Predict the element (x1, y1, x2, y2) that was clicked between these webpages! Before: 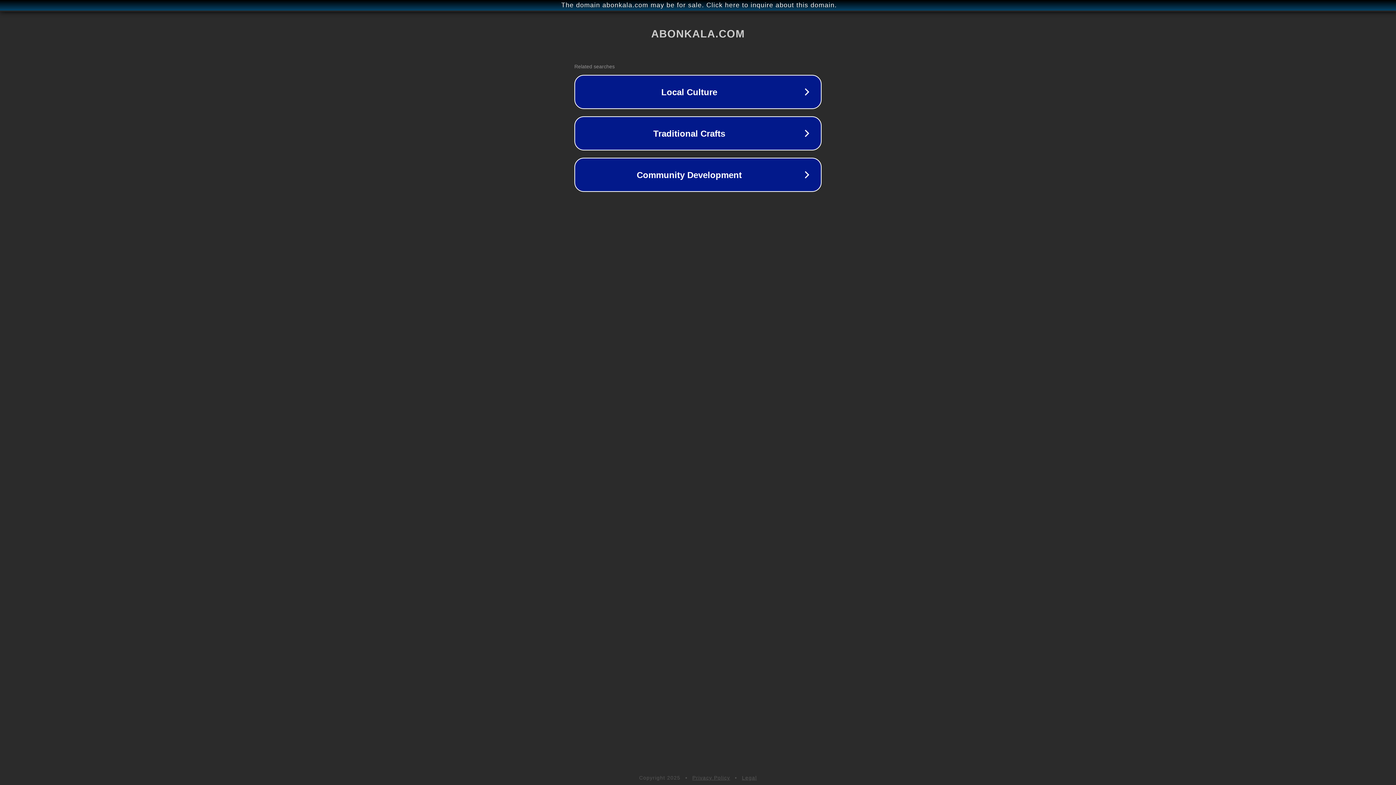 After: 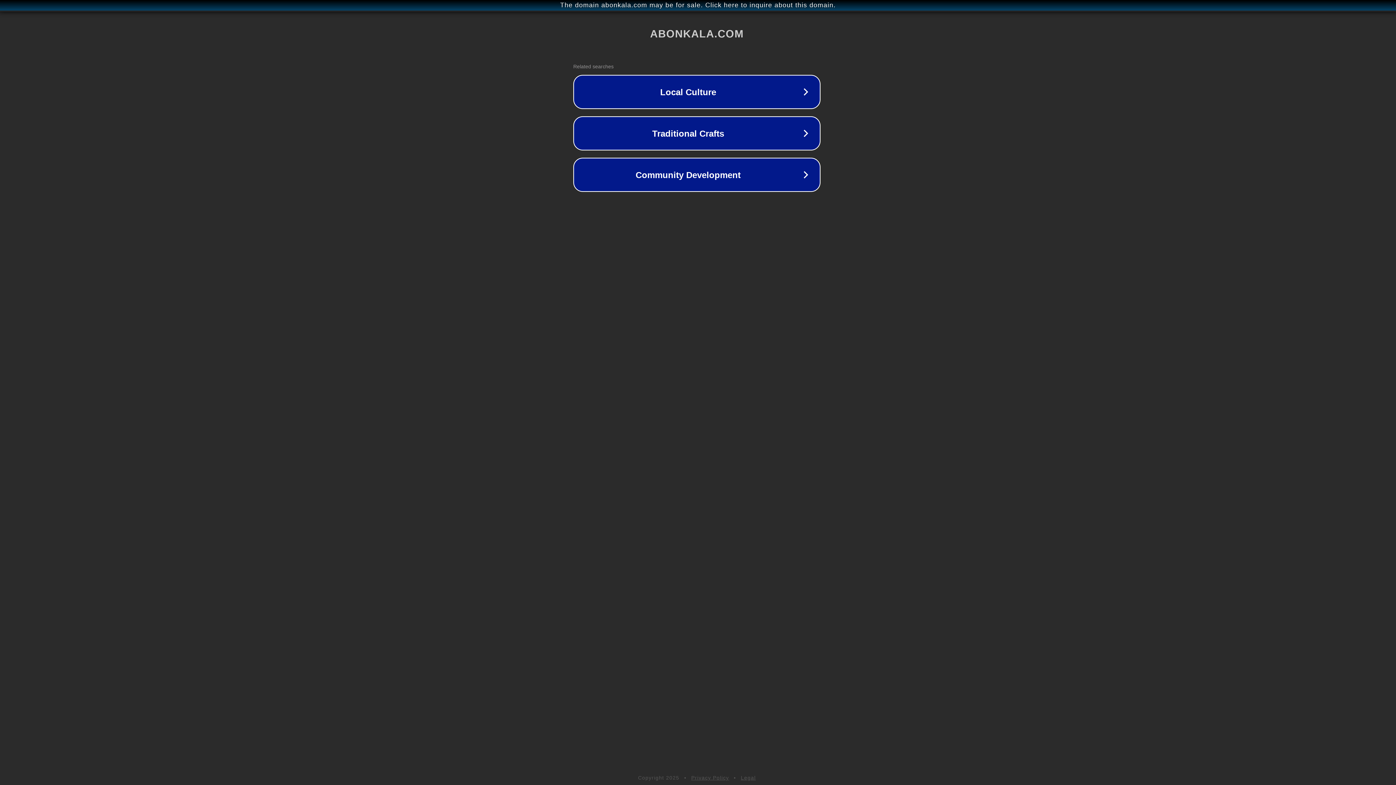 Action: bbox: (1, 1, 1397, 9) label: The domain abonkala.com may be for sale. Click here to inquire about this domain.